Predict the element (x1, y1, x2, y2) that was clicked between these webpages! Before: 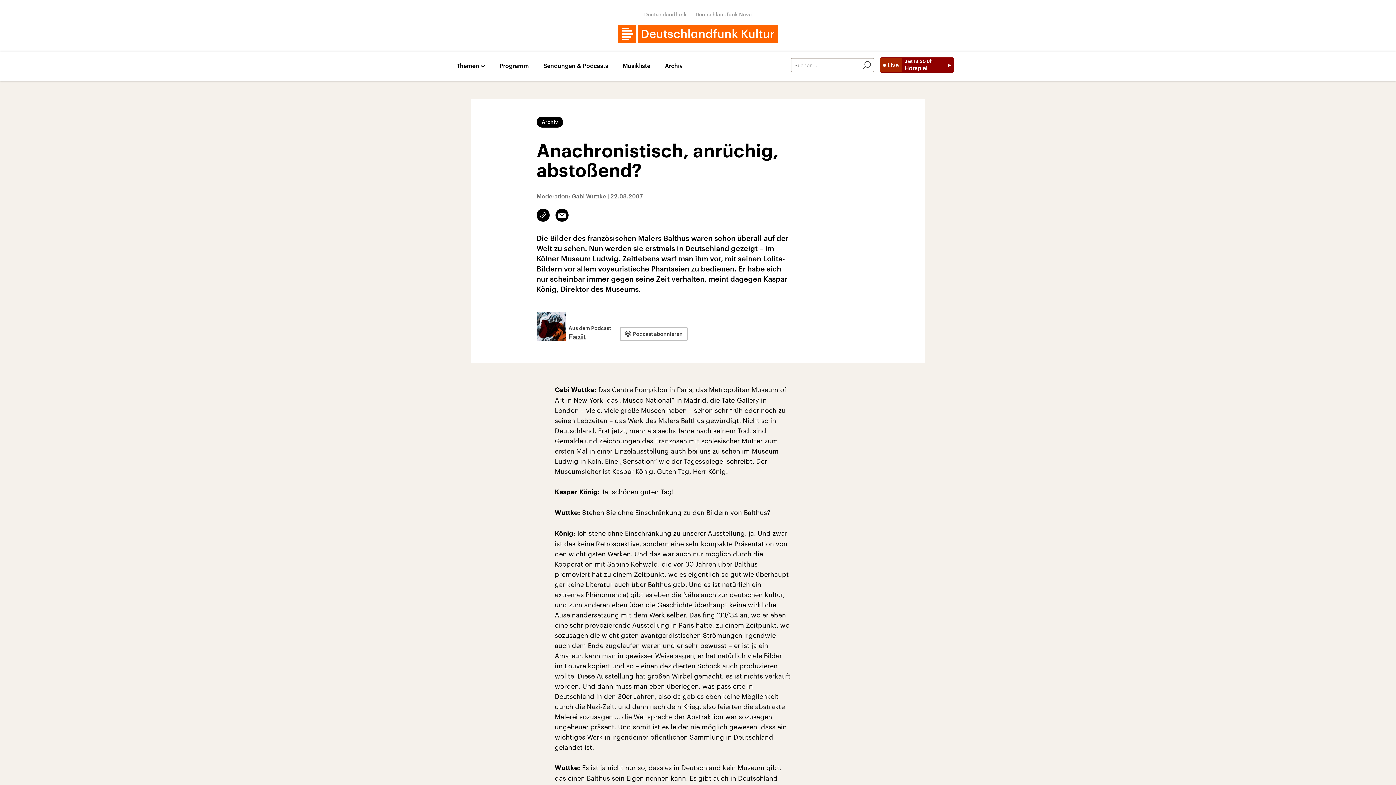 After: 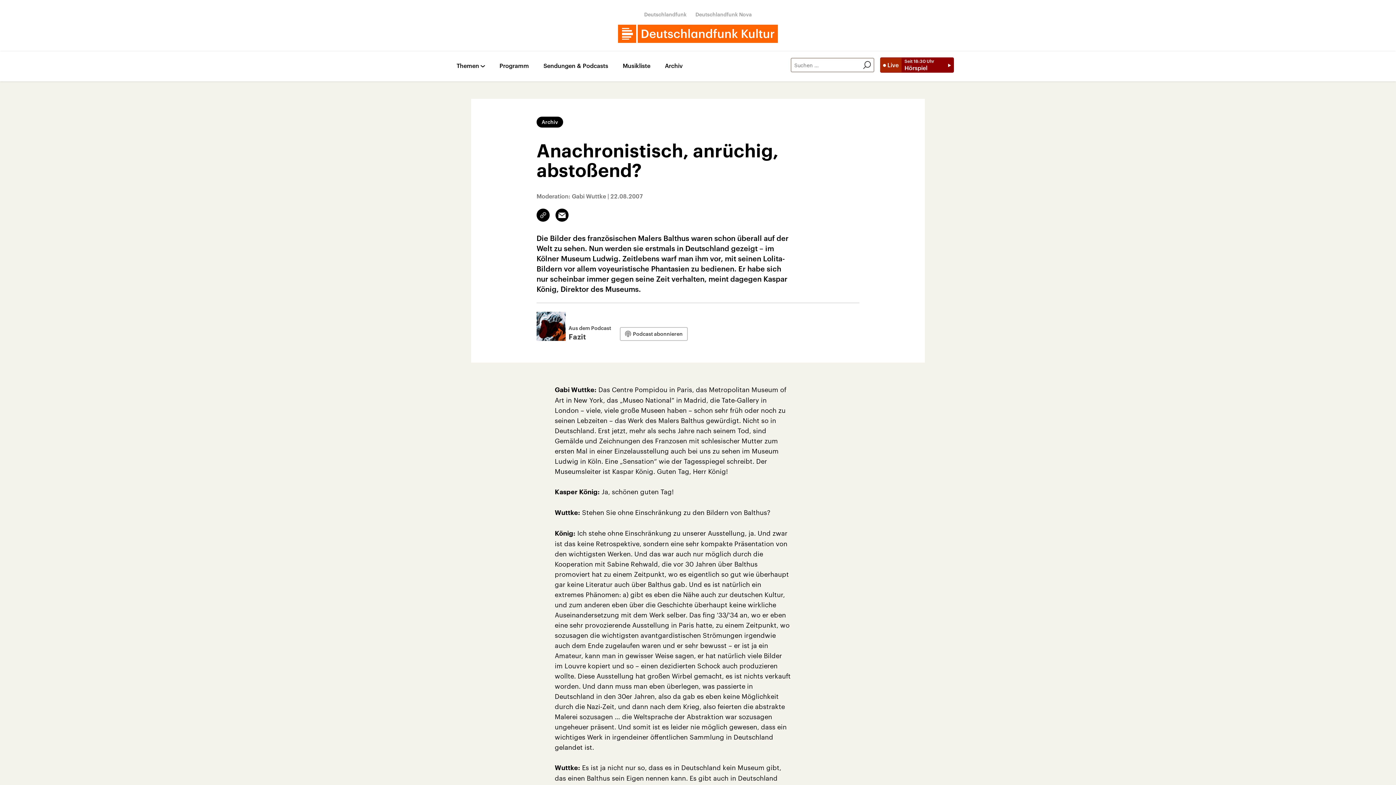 Action: bbox: (536, 116, 563, 127) label: Archiv